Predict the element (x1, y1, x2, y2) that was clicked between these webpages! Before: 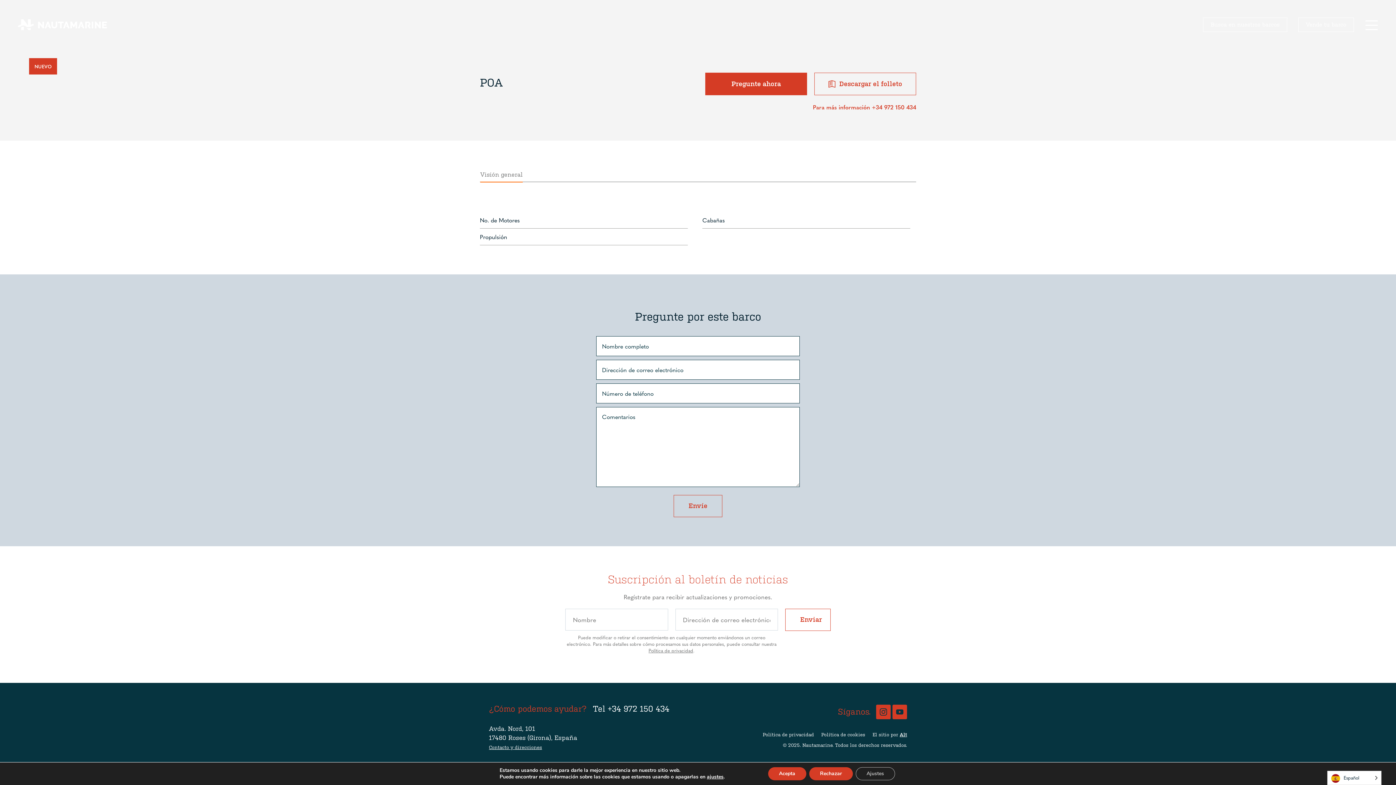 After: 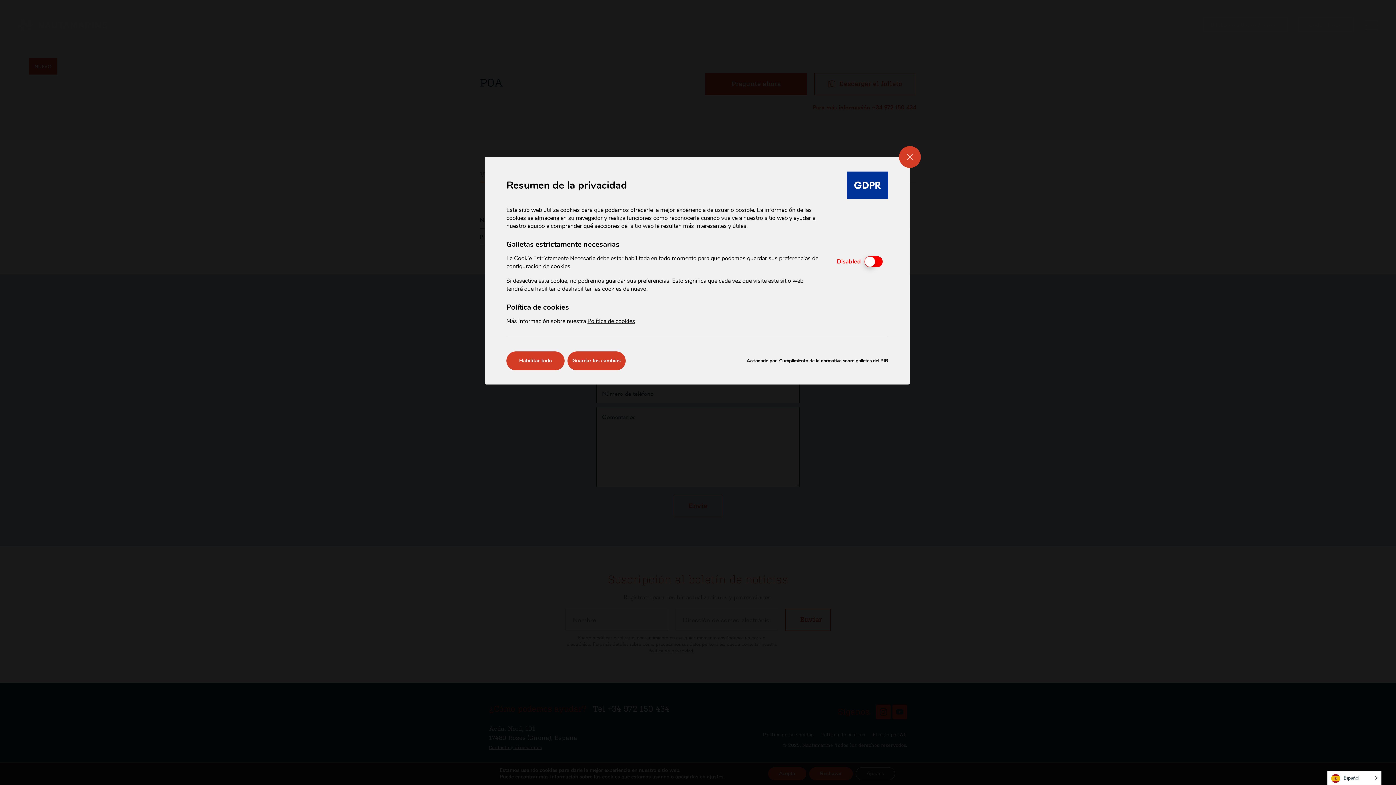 Action: bbox: (855, 767, 895, 780) label: Settings